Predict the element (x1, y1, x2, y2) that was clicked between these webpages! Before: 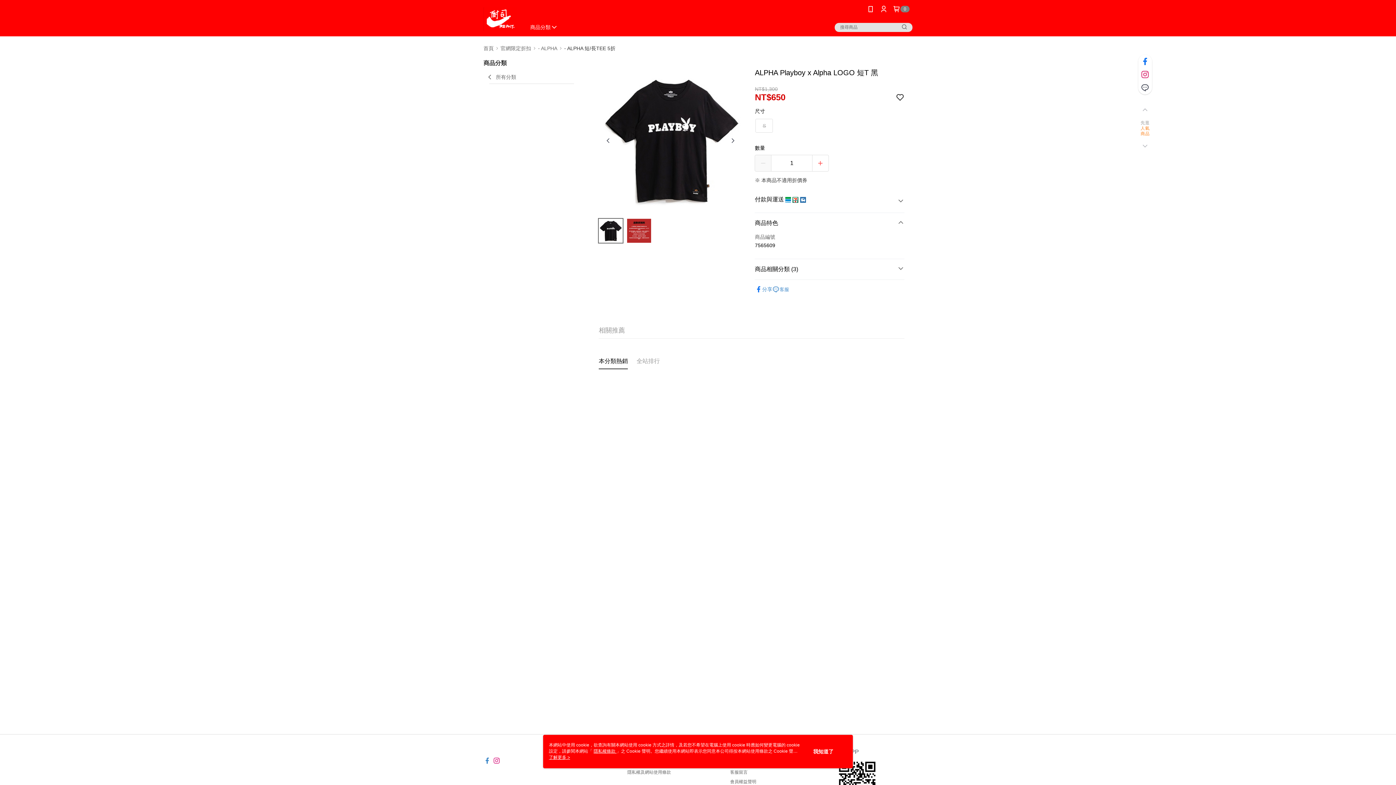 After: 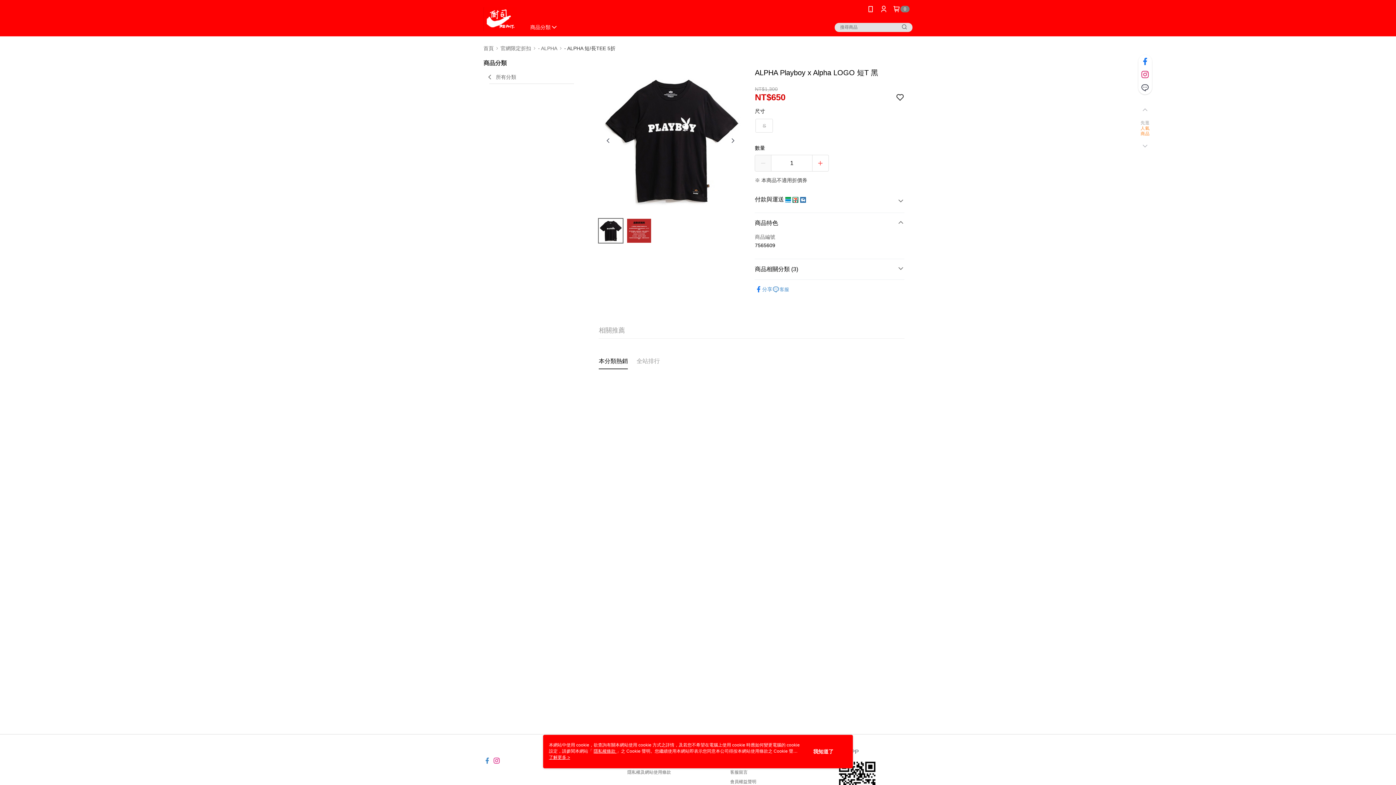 Action: bbox: (1136, 142, 1154, 150)